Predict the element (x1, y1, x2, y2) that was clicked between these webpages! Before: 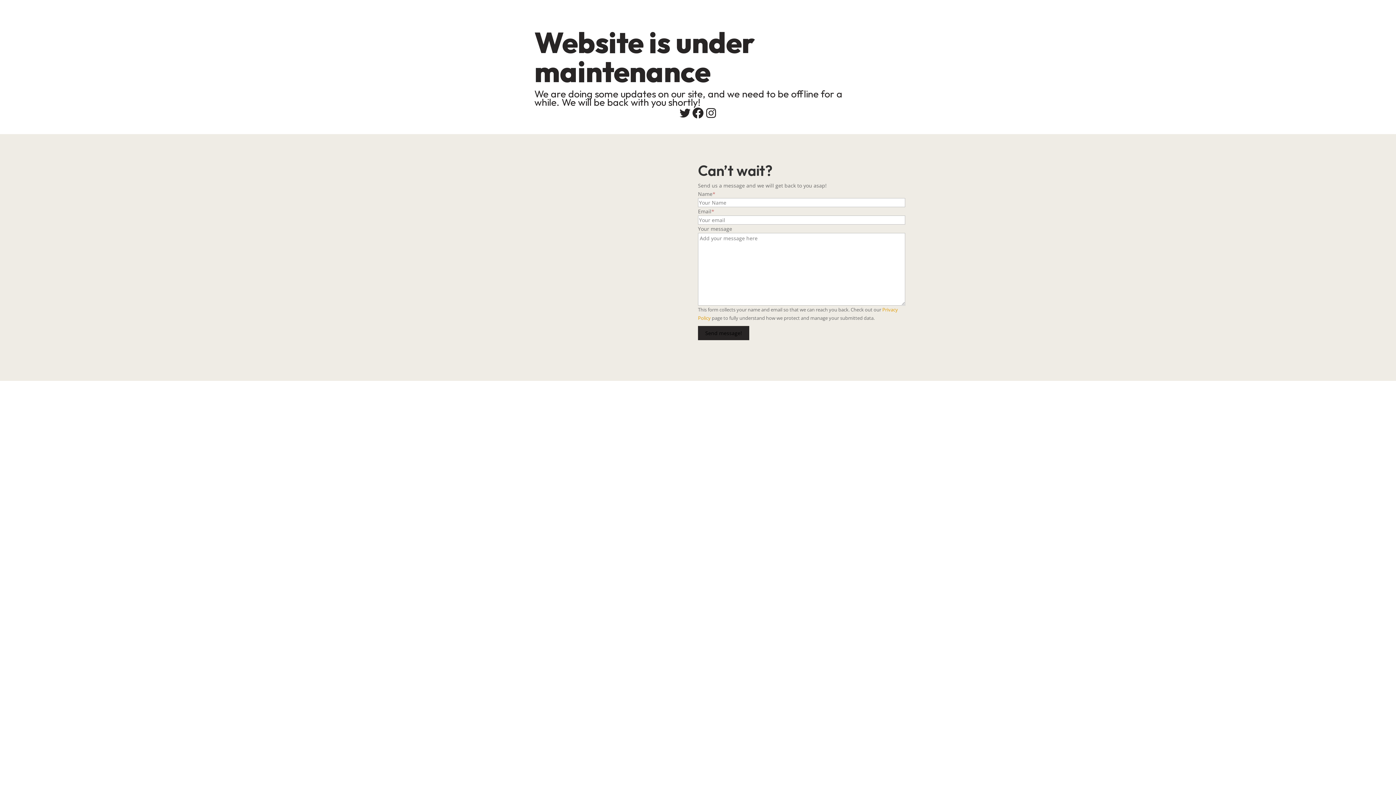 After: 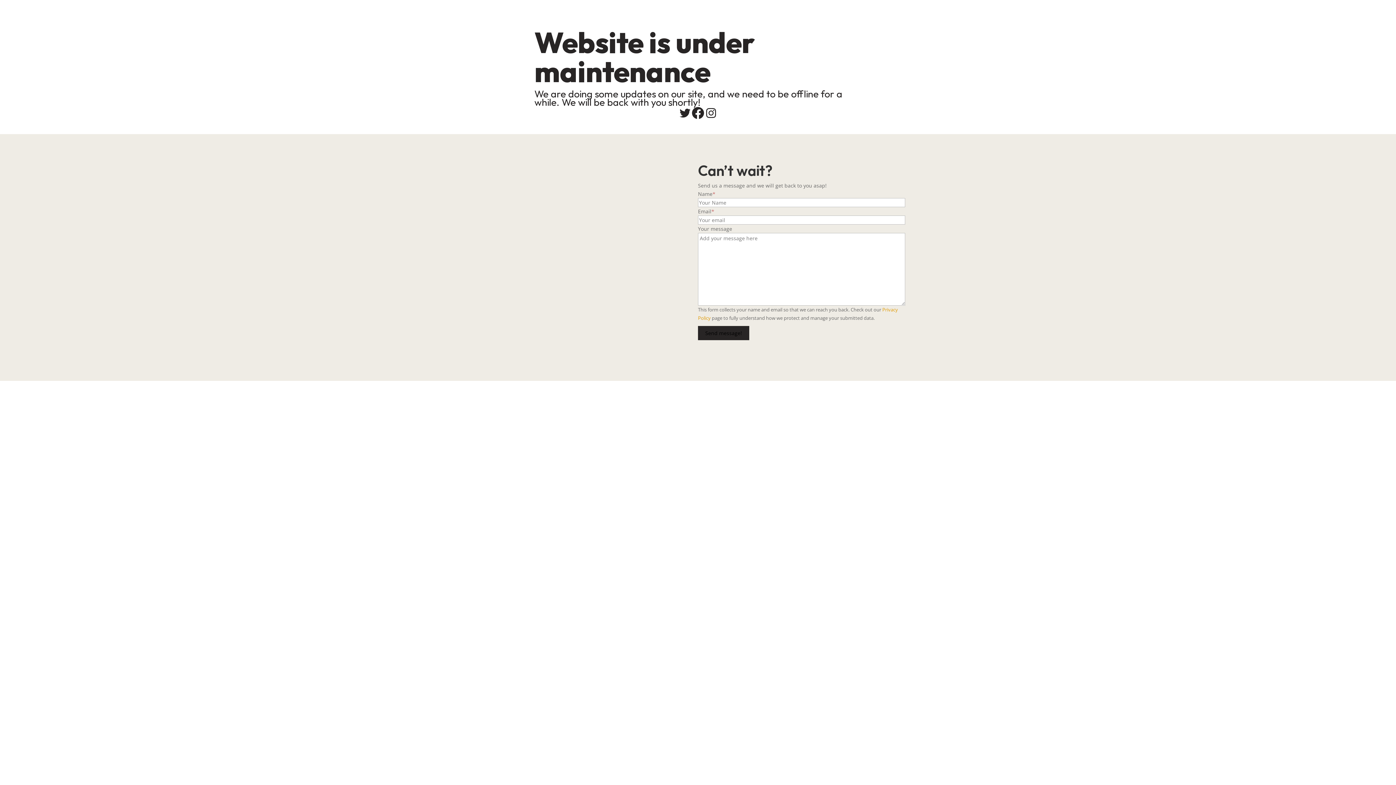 Action: bbox: (691, 106, 704, 119) label: Facebook